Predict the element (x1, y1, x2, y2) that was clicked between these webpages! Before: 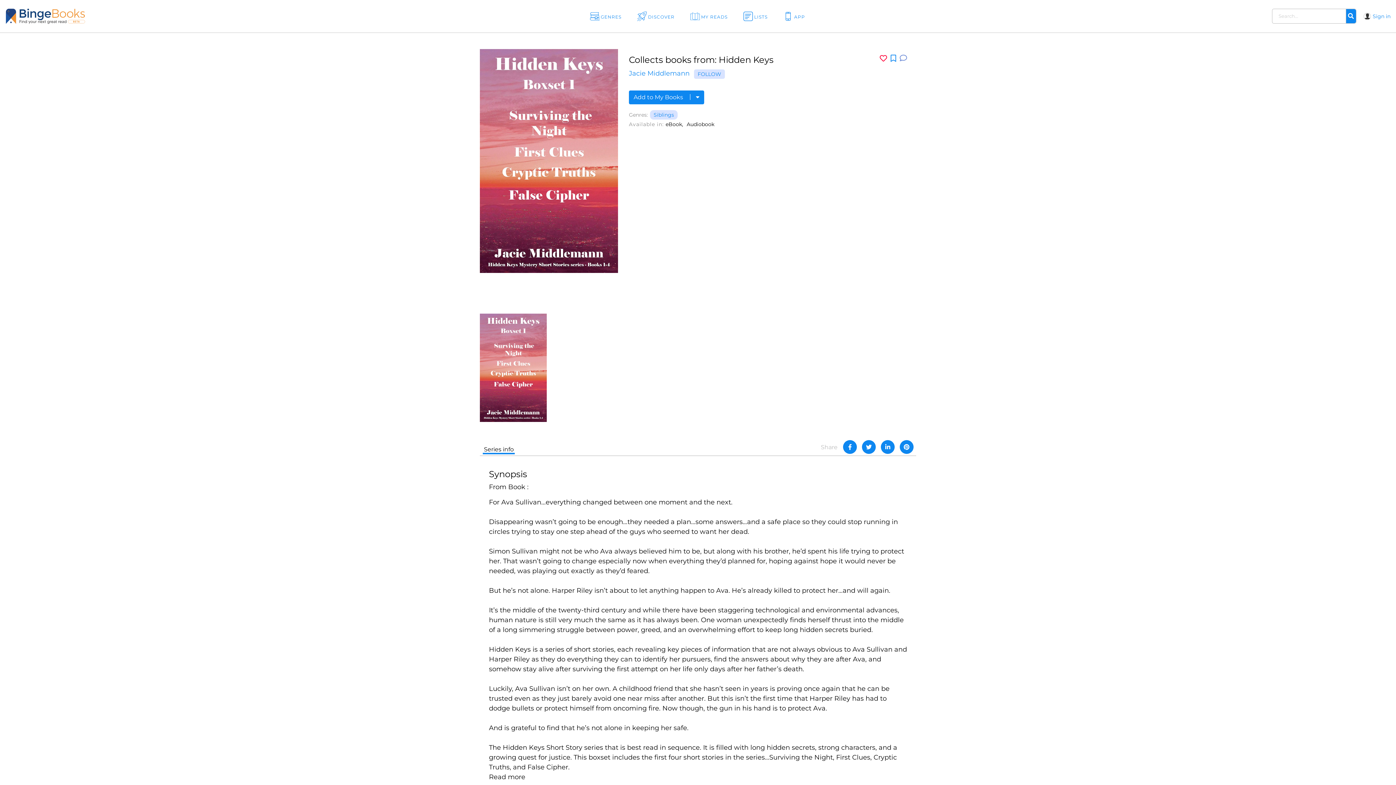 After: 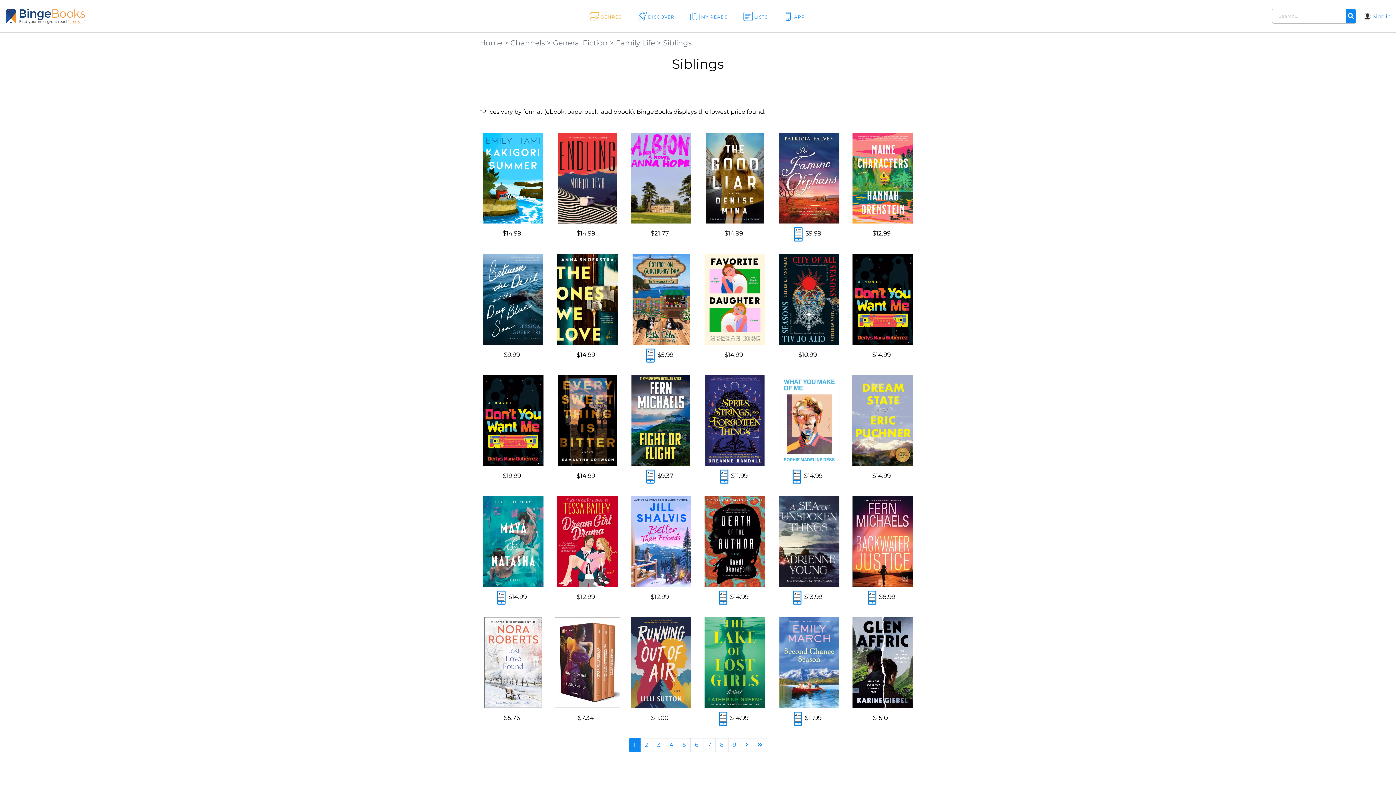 Action: bbox: (650, 110, 677, 119) label: Siblings